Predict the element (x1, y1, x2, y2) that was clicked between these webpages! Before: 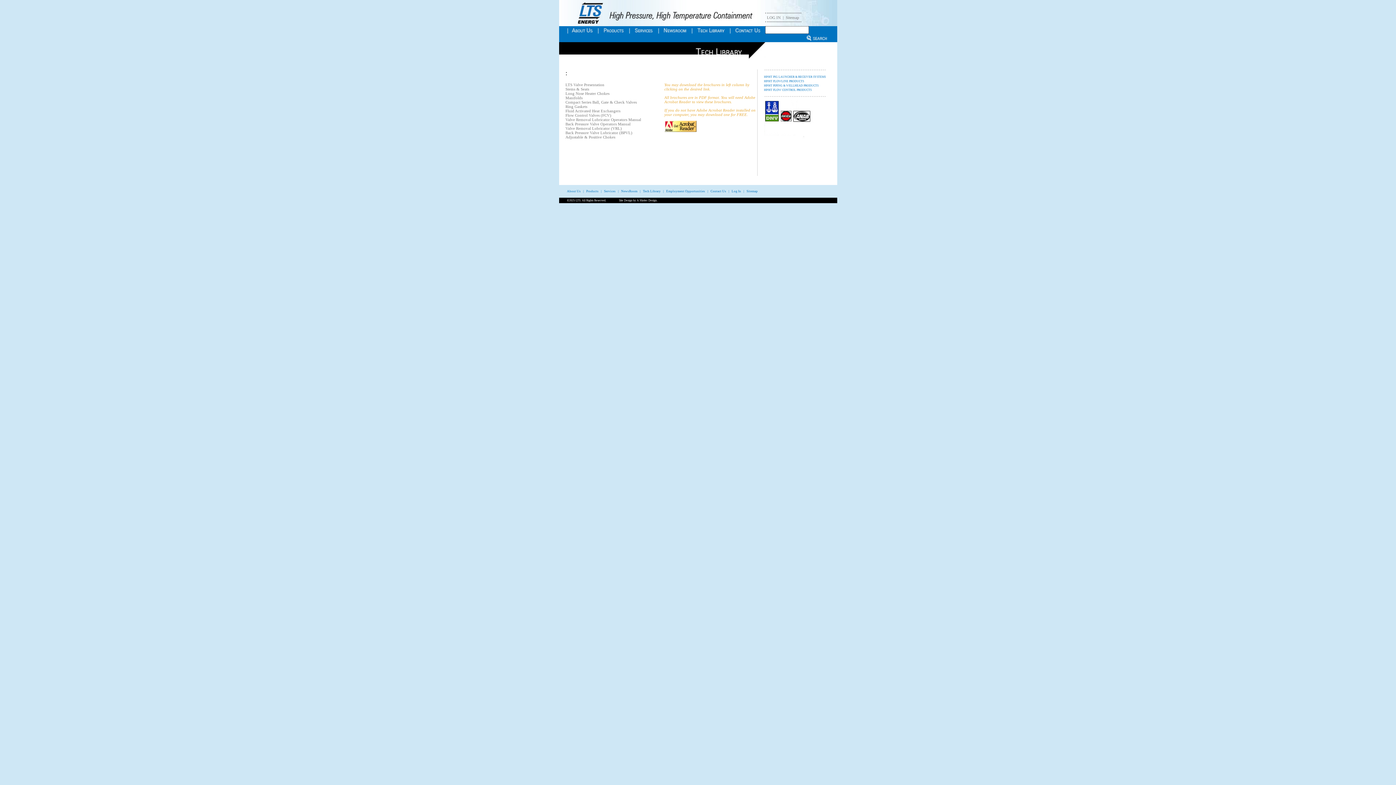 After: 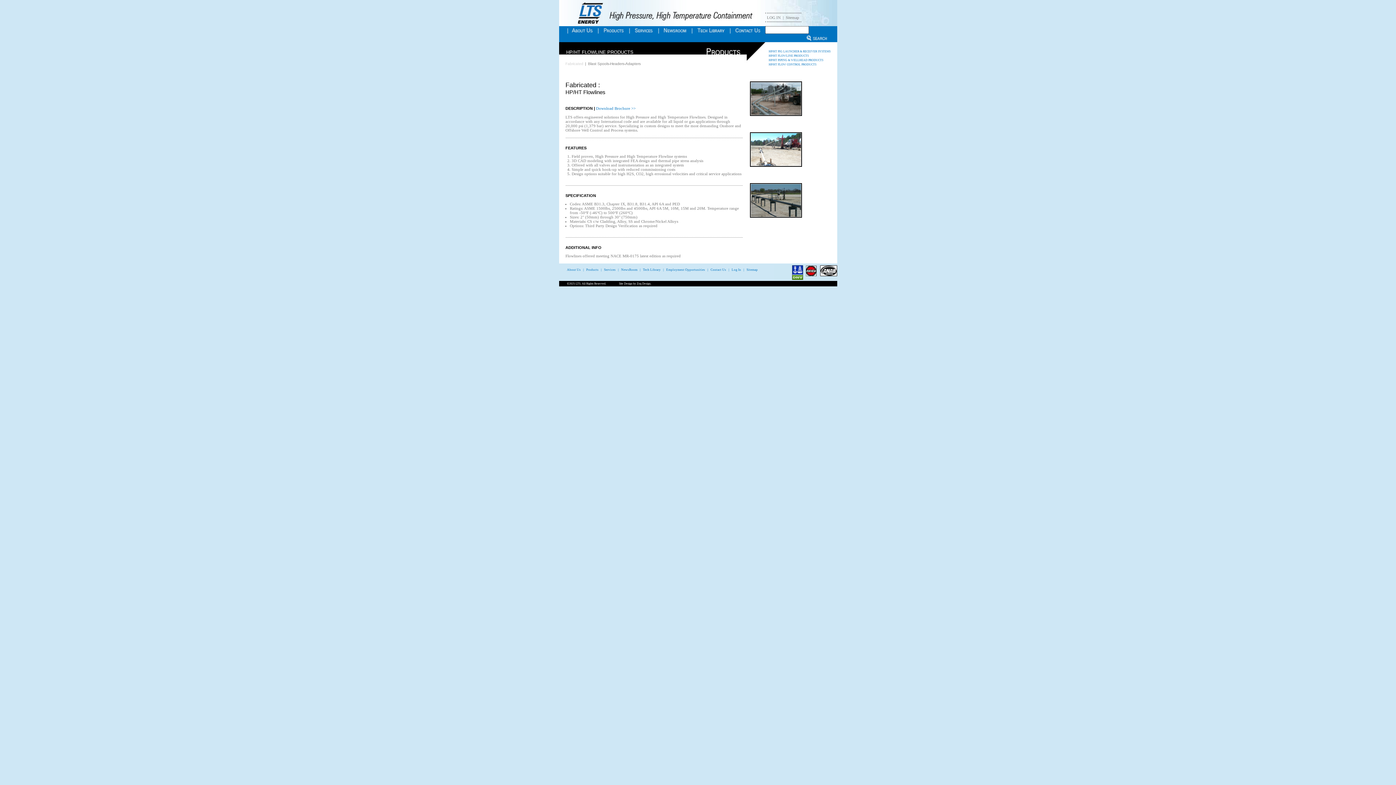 Action: label: HP/HT FLOWLINE PRODUCTS bbox: (764, 79, 804, 82)